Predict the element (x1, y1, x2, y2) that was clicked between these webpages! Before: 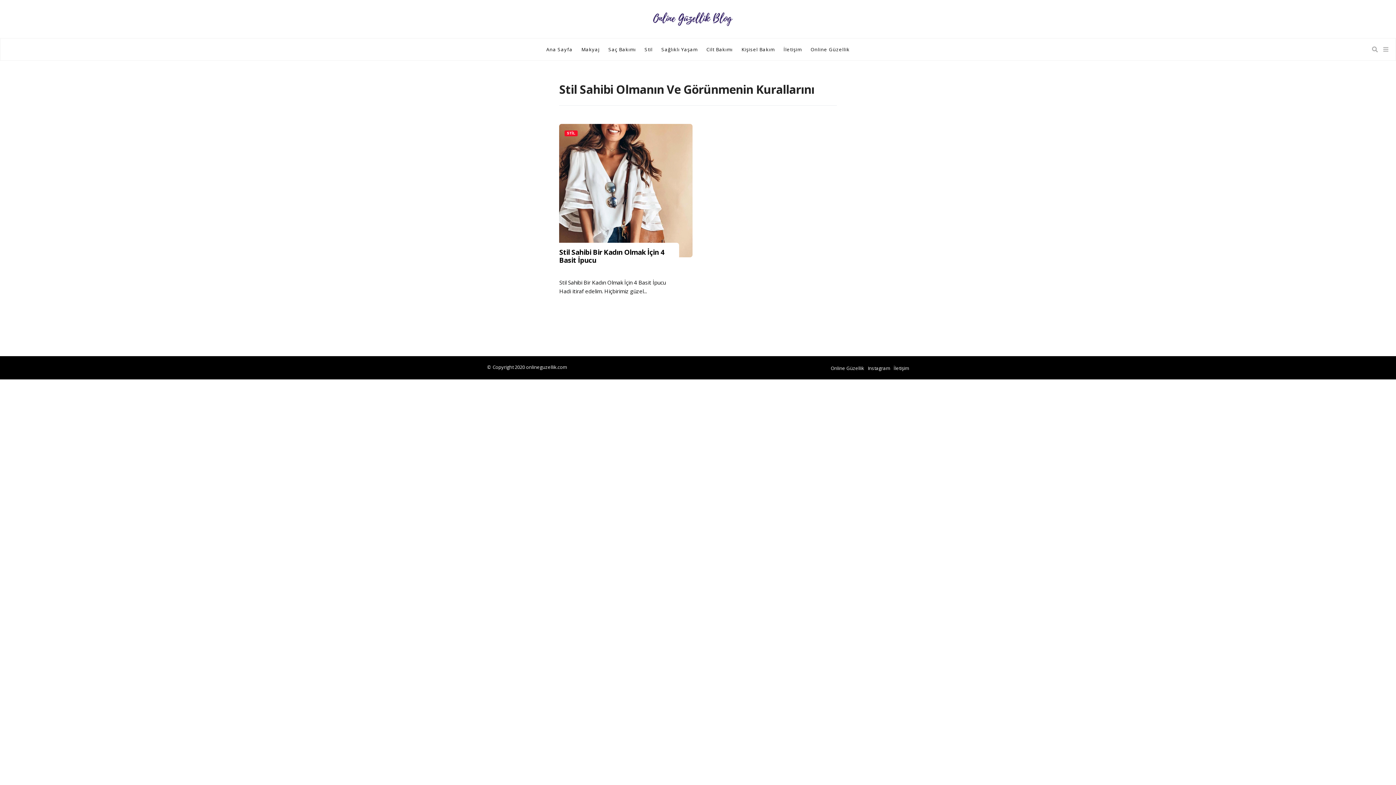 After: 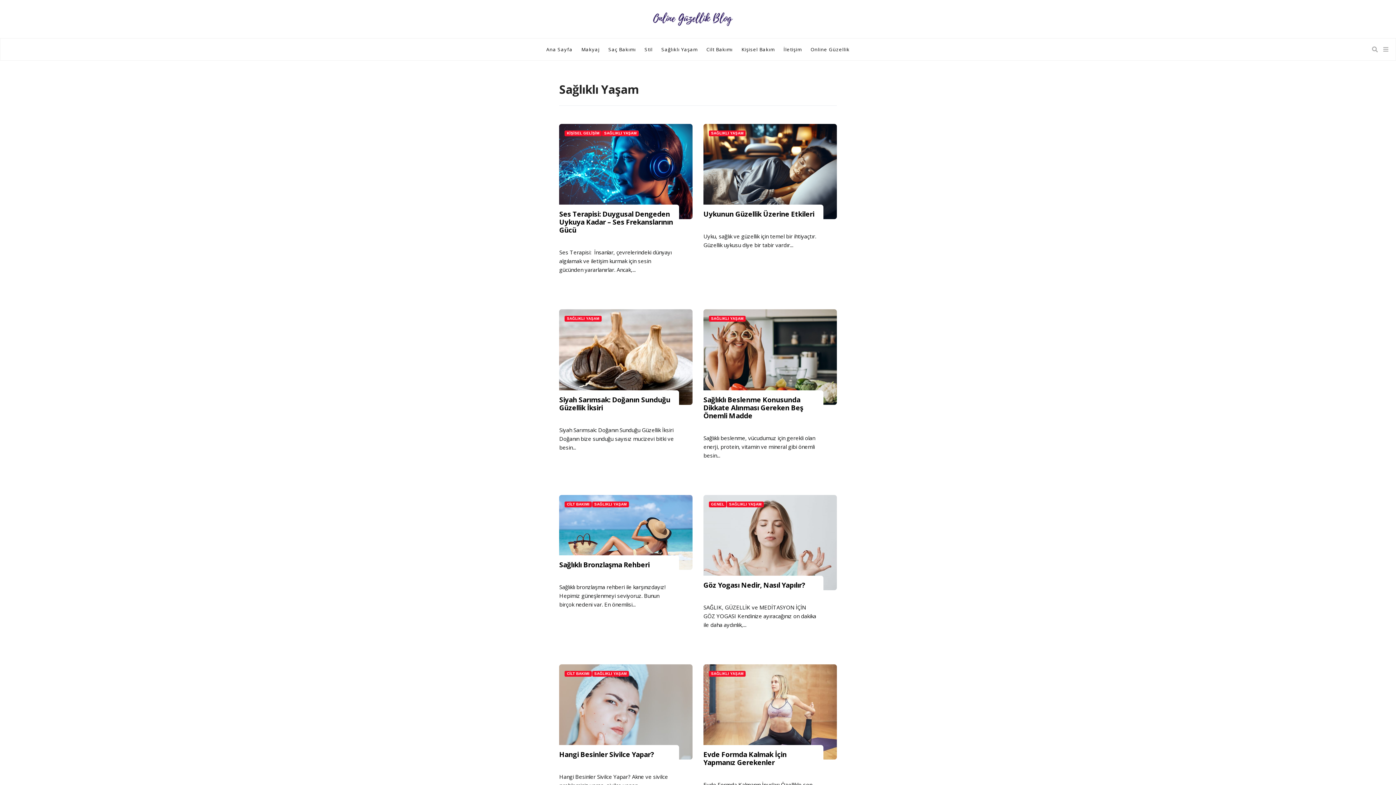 Action: bbox: (661, 40, 697, 58) label: Sağlıklı Yaşam